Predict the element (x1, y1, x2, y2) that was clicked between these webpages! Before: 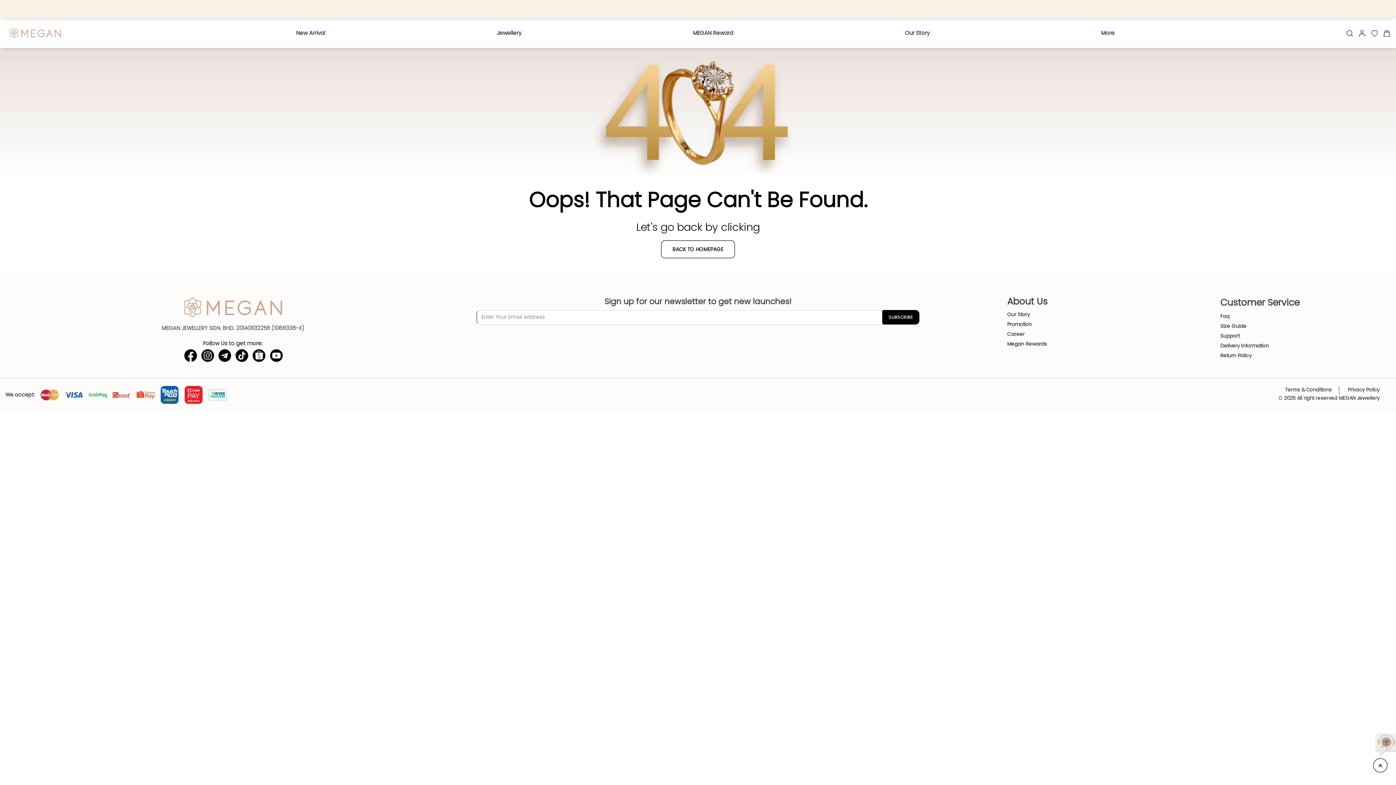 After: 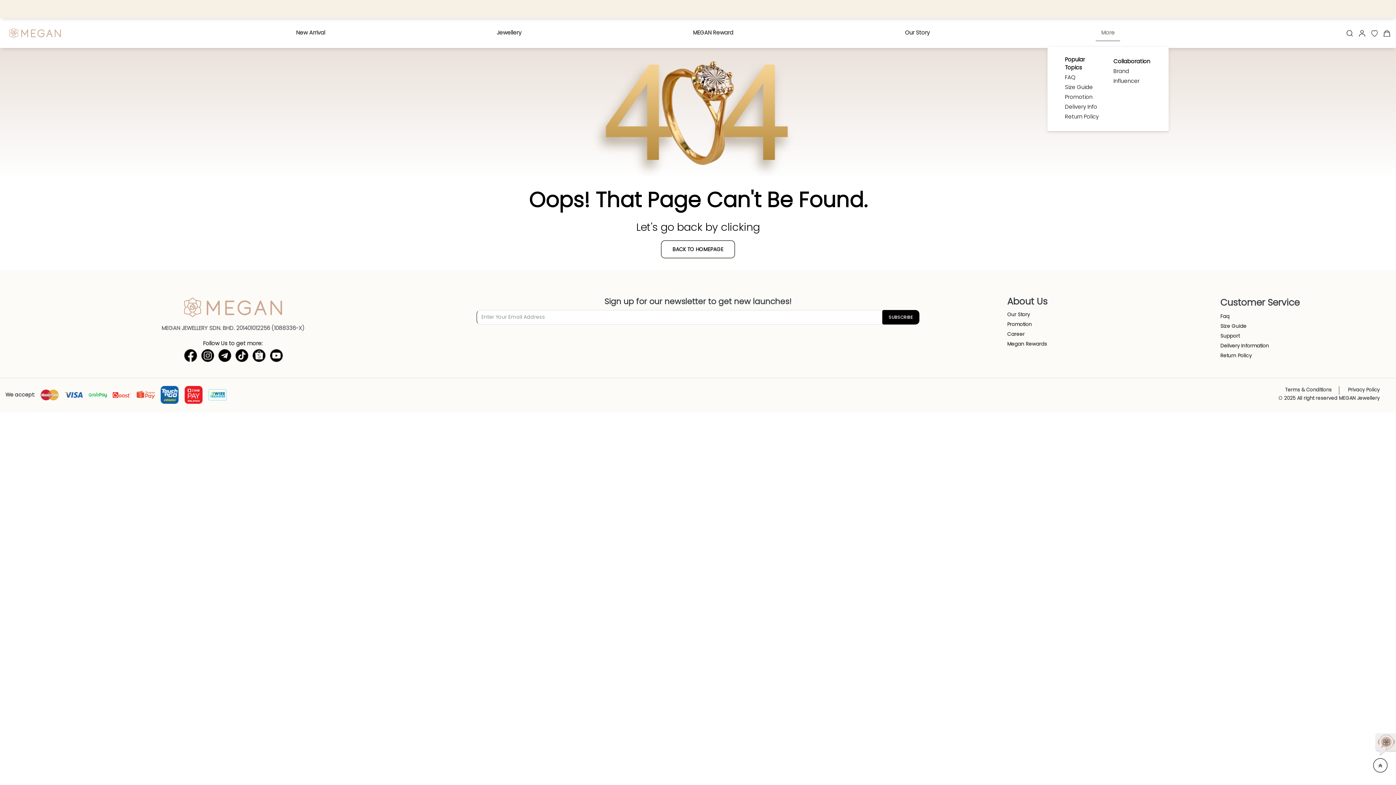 Action: label: More bbox: (1096, 25, 1120, 41)